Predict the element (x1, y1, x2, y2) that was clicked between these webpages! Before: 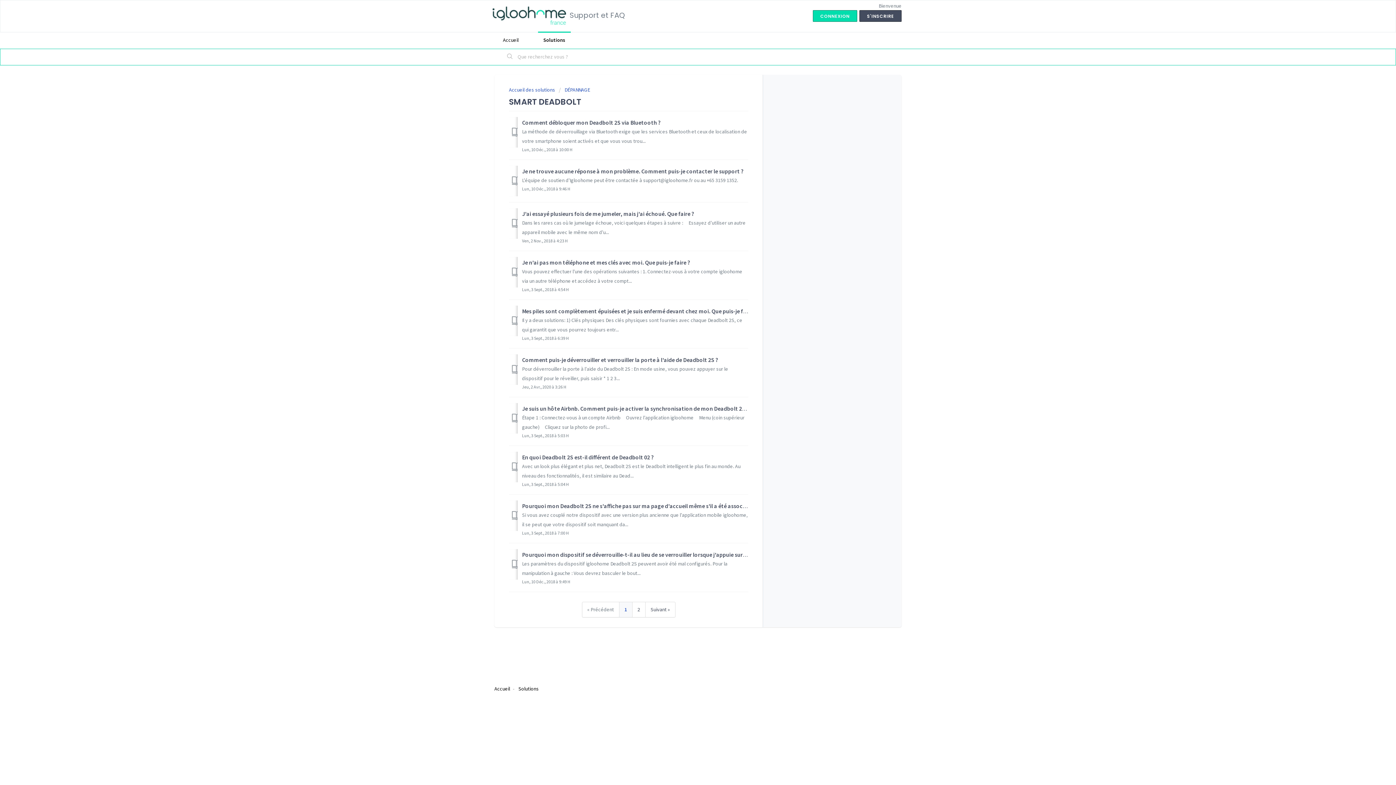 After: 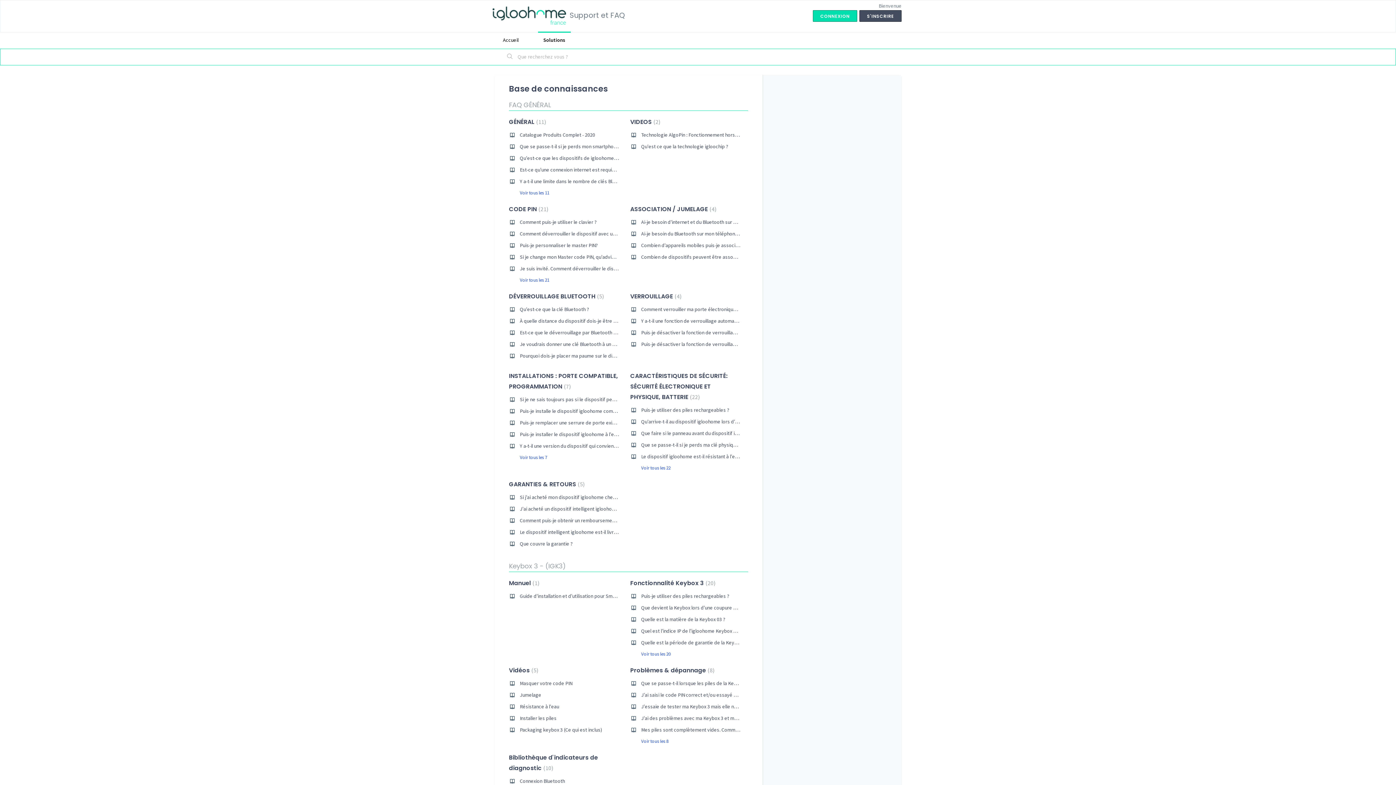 Action: bbox: (518, 685, 538, 692) label: Solutions